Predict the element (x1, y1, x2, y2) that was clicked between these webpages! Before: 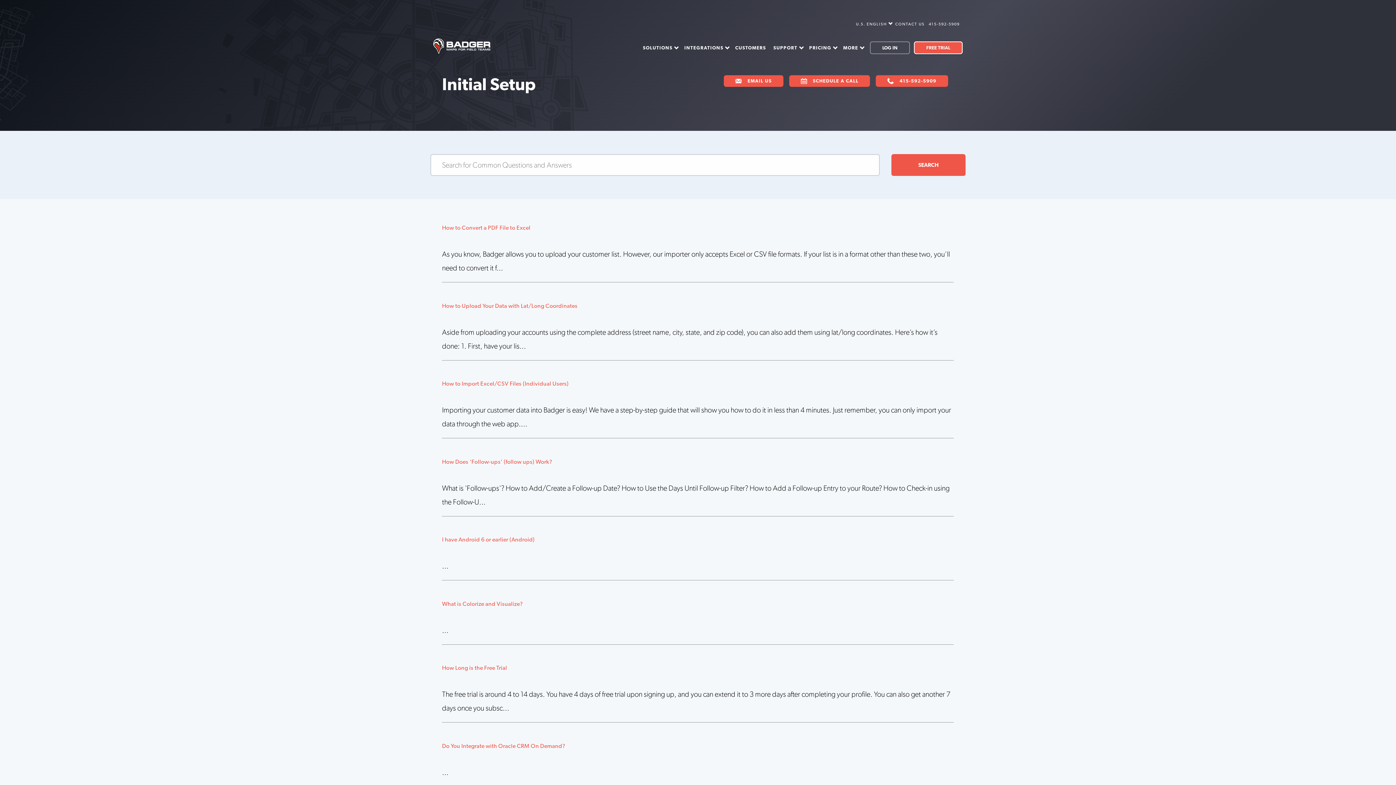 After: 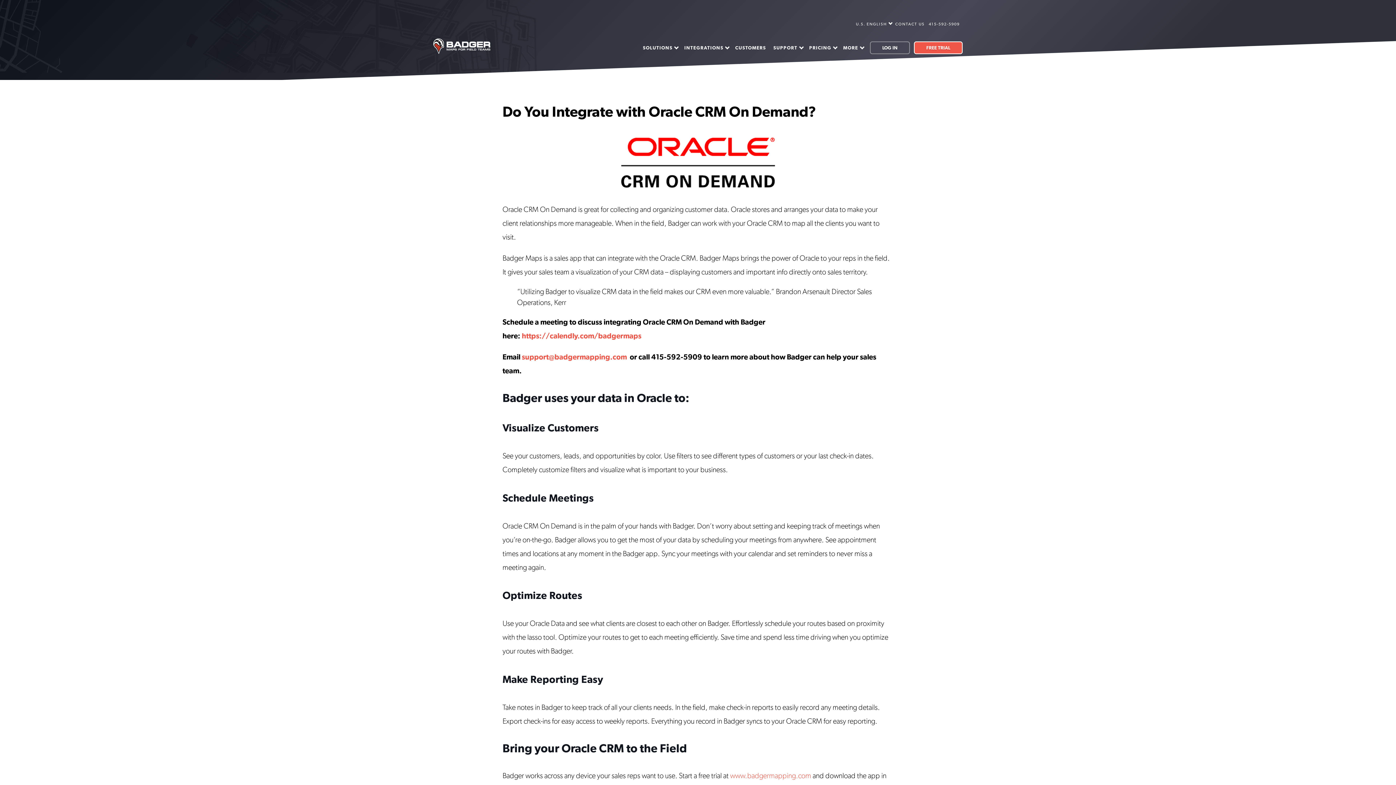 Action: bbox: (442, 742, 565, 749) label: Do You Integrate with Oracle CRM On Demand?